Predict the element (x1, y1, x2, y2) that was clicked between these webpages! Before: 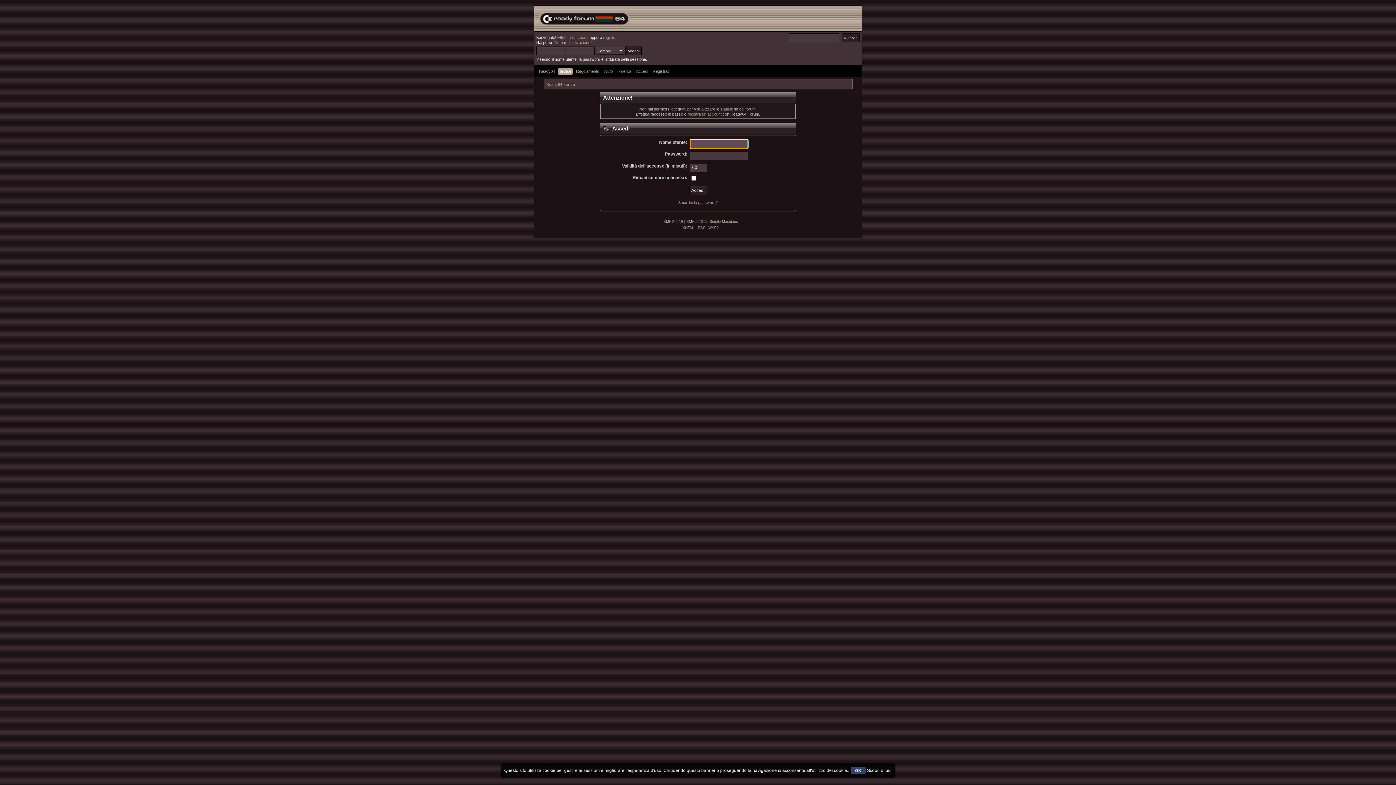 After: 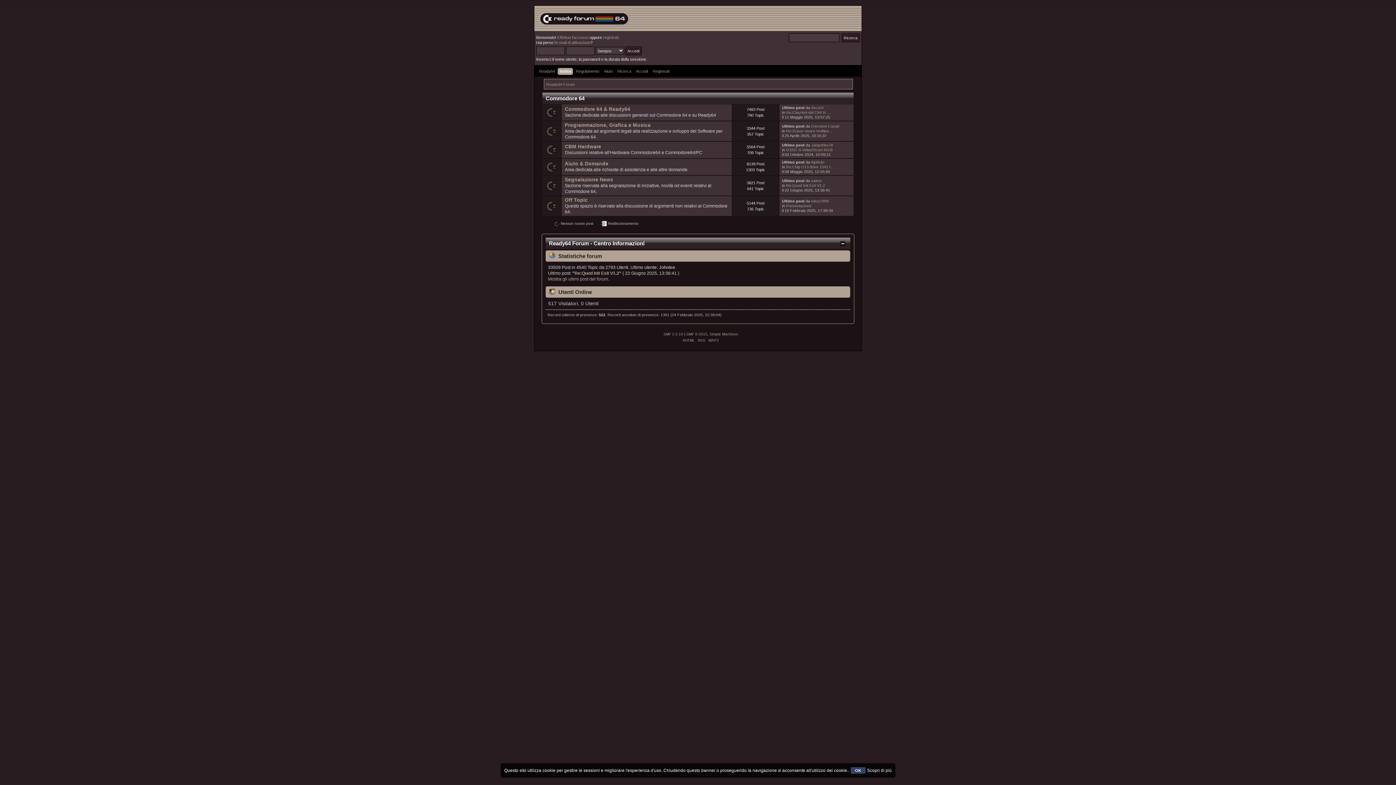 Action: bbox: (546, 82, 575, 86) label: Ready64 Forum